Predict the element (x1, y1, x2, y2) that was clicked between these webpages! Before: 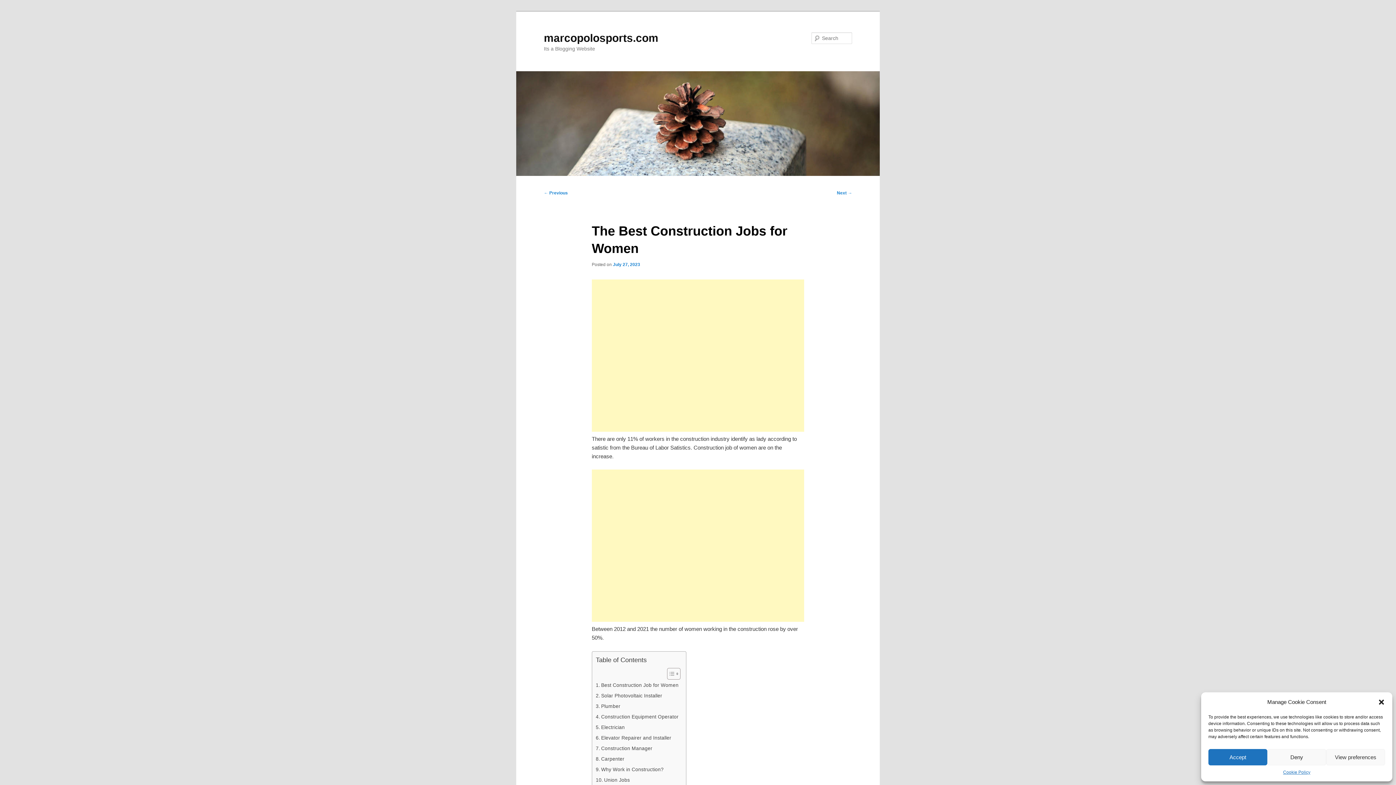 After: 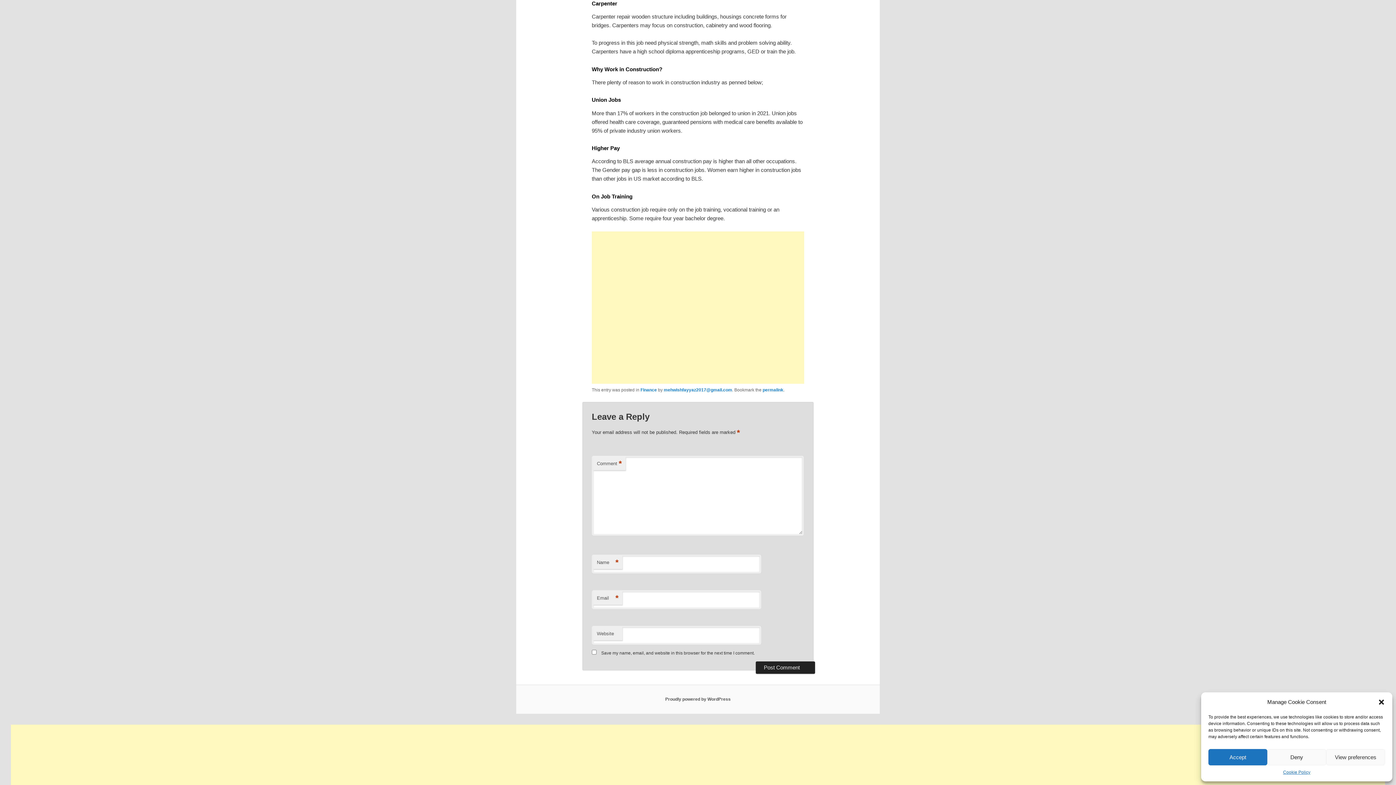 Action: label: Carpenter bbox: (595, 754, 624, 764)